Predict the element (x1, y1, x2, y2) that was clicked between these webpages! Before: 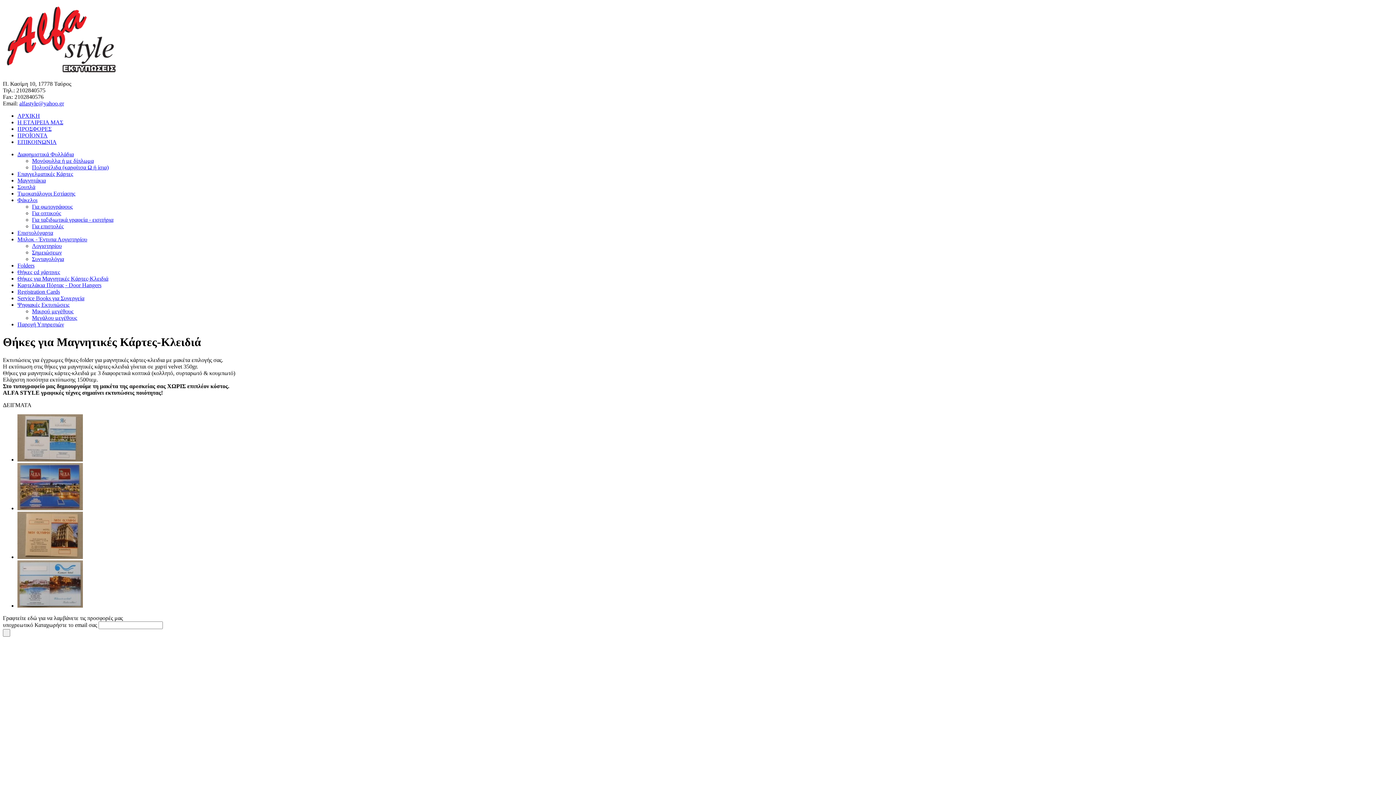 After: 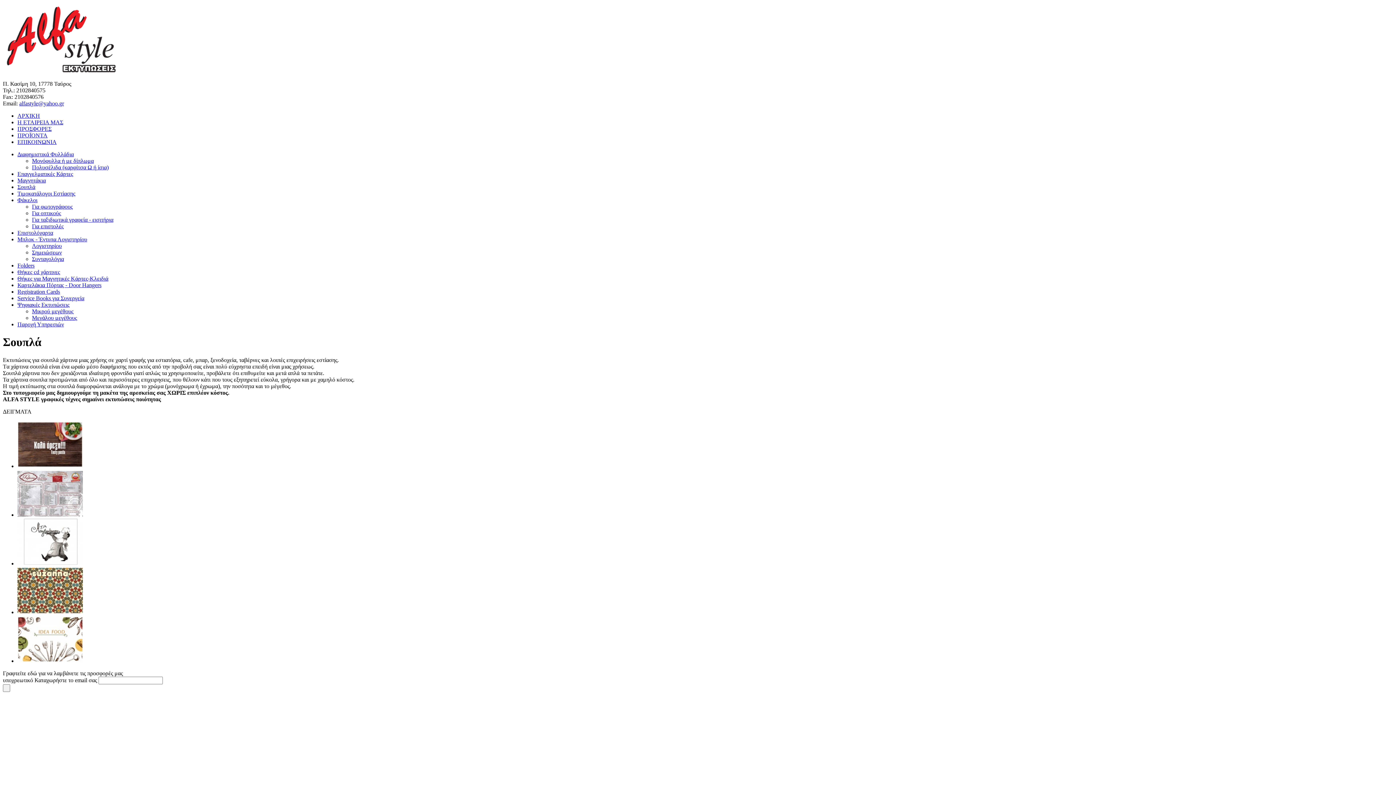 Action: bbox: (17, 184, 35, 190) label: Σουπλά